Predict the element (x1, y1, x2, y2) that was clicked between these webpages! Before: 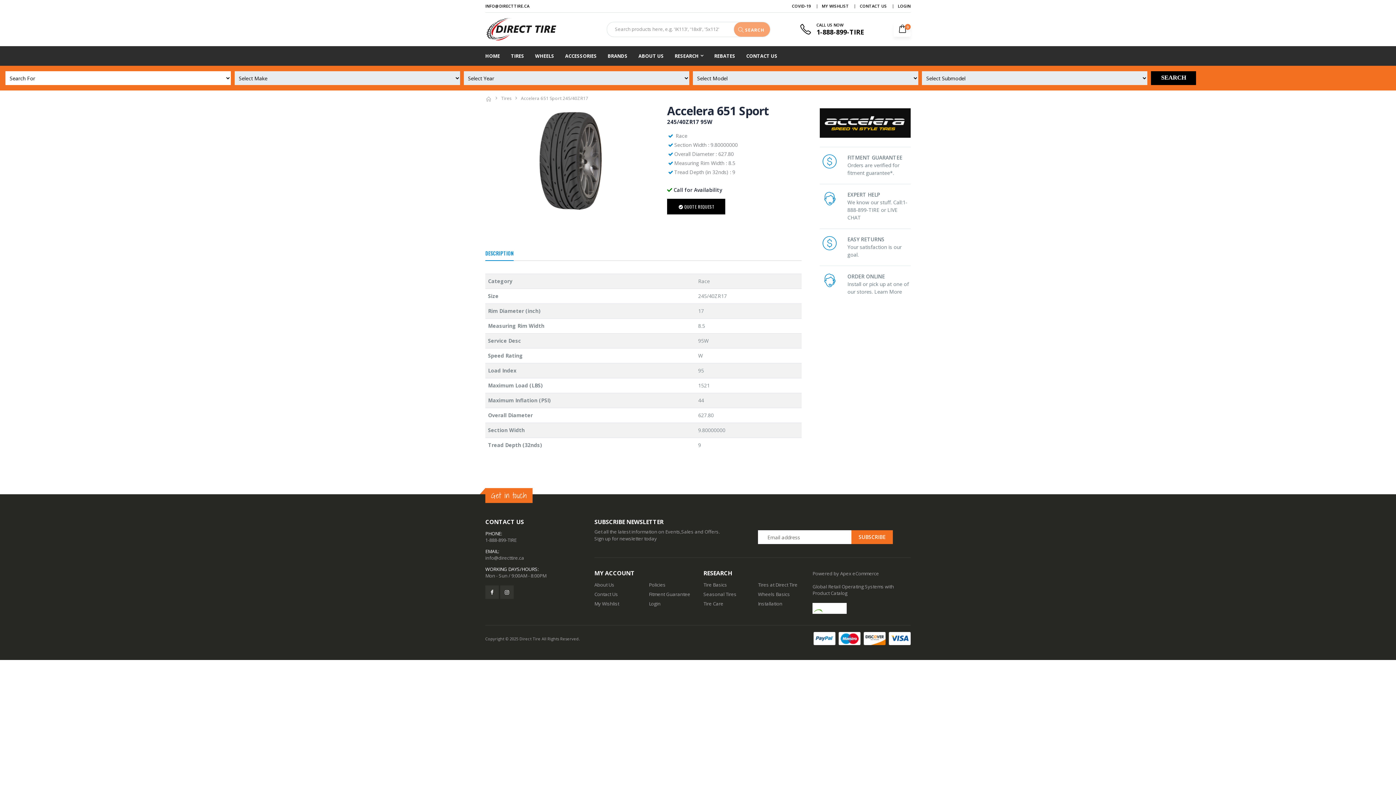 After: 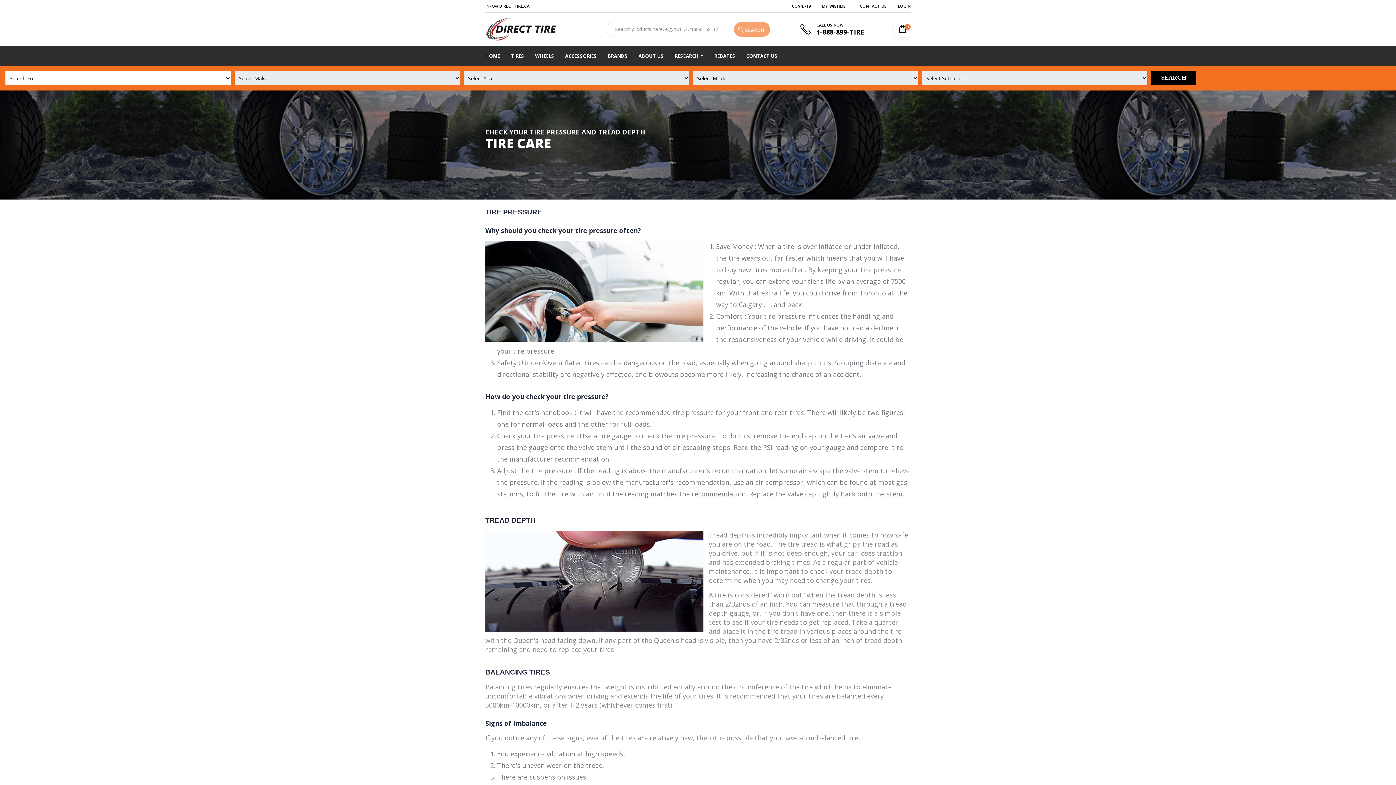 Action: label: Tire Care bbox: (703, 600, 723, 607)